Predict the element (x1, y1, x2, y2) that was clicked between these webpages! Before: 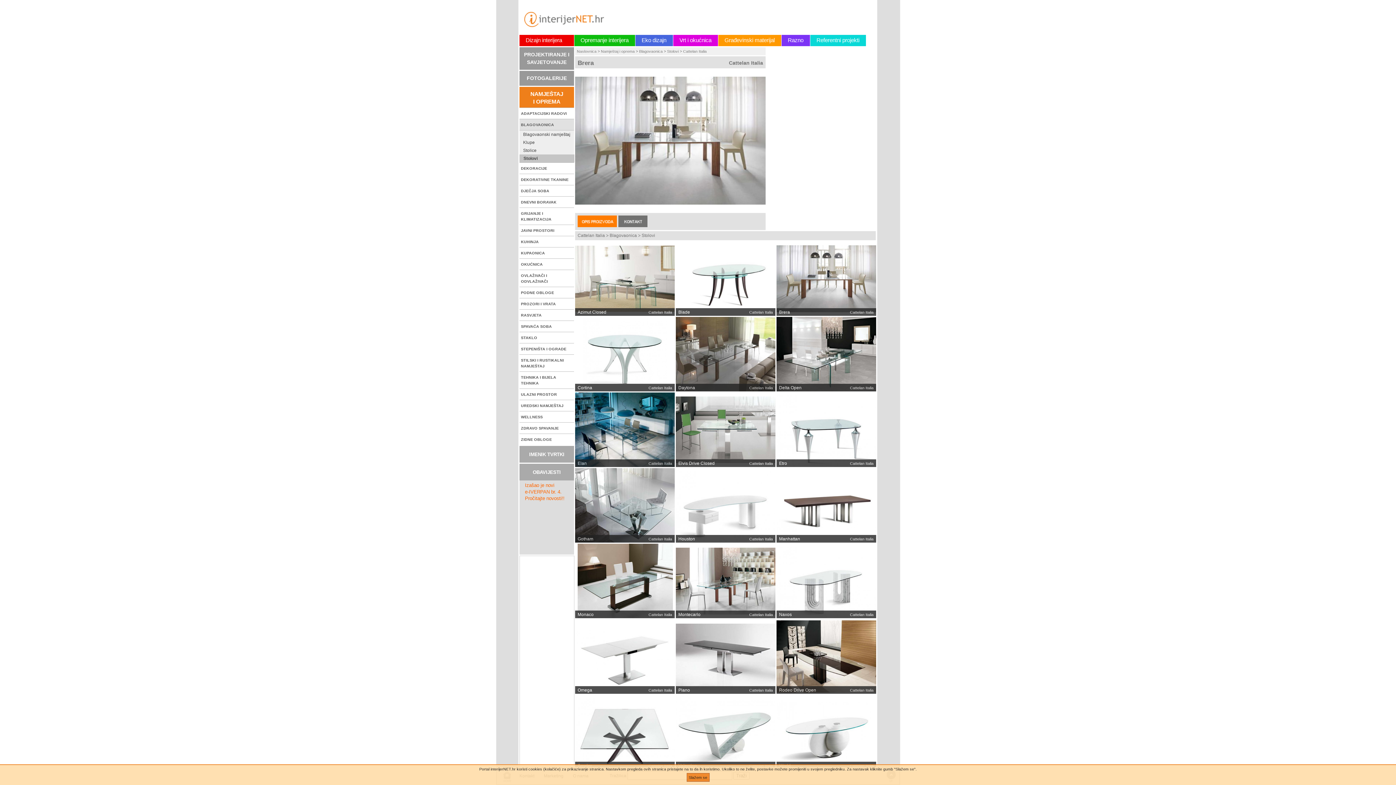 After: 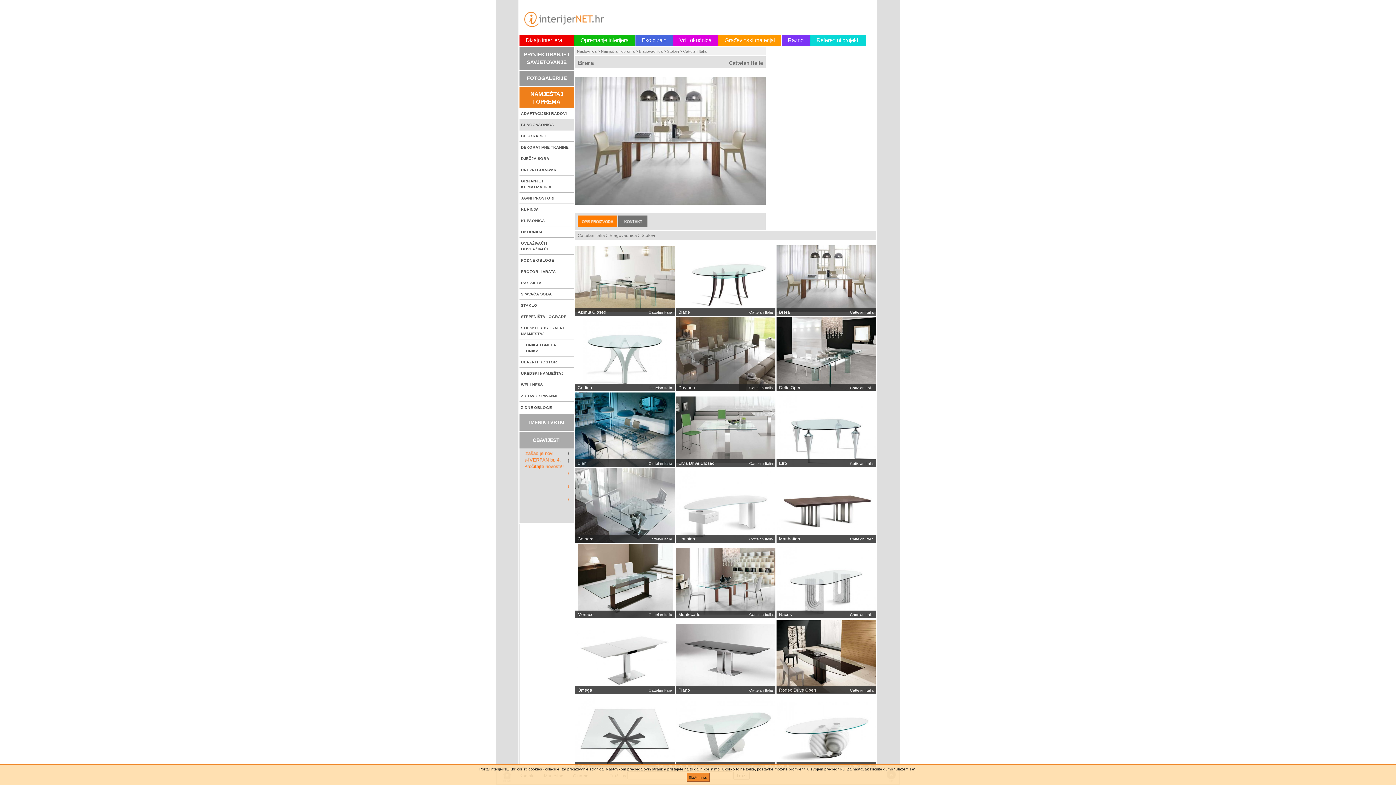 Action: bbox: (519, 422, 574, 433) label: ZDRAVO SPAVANJE